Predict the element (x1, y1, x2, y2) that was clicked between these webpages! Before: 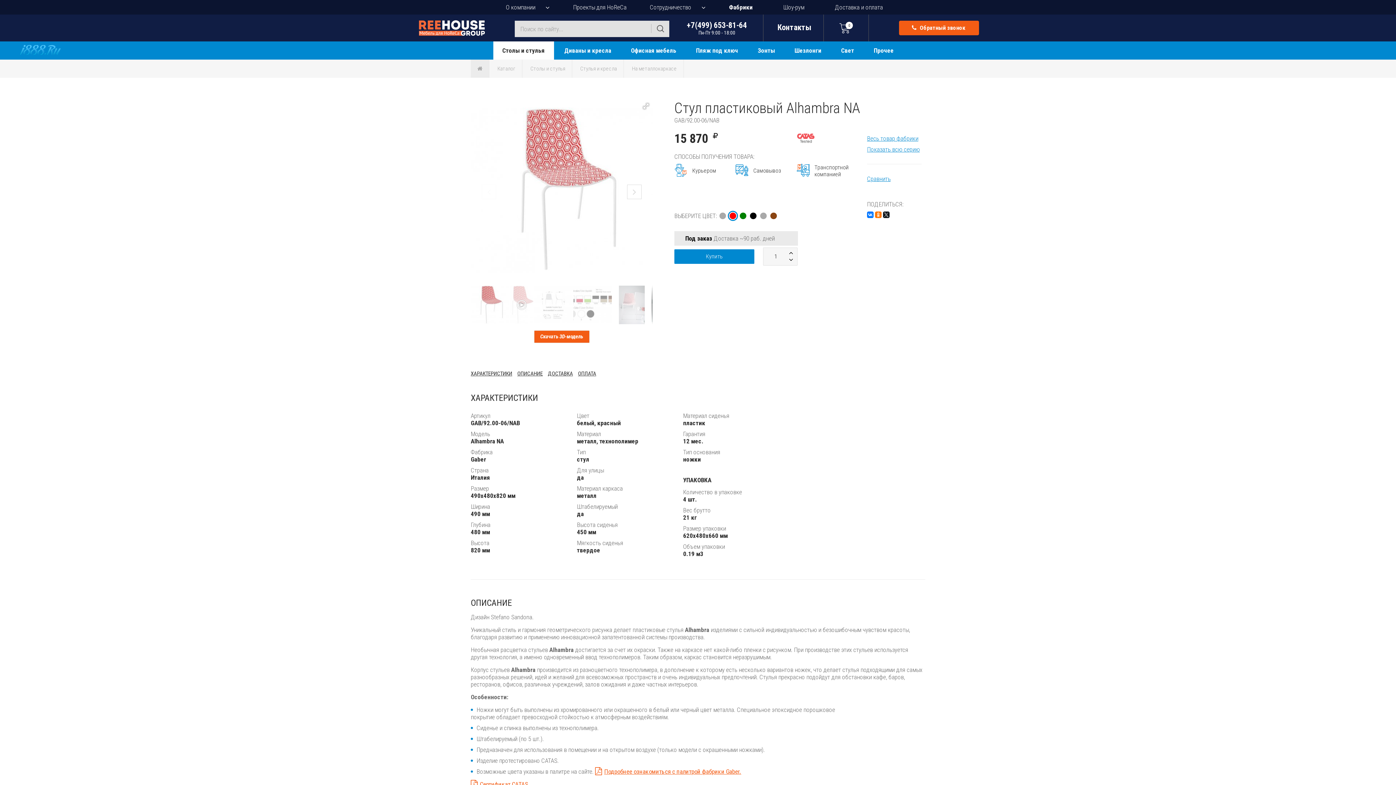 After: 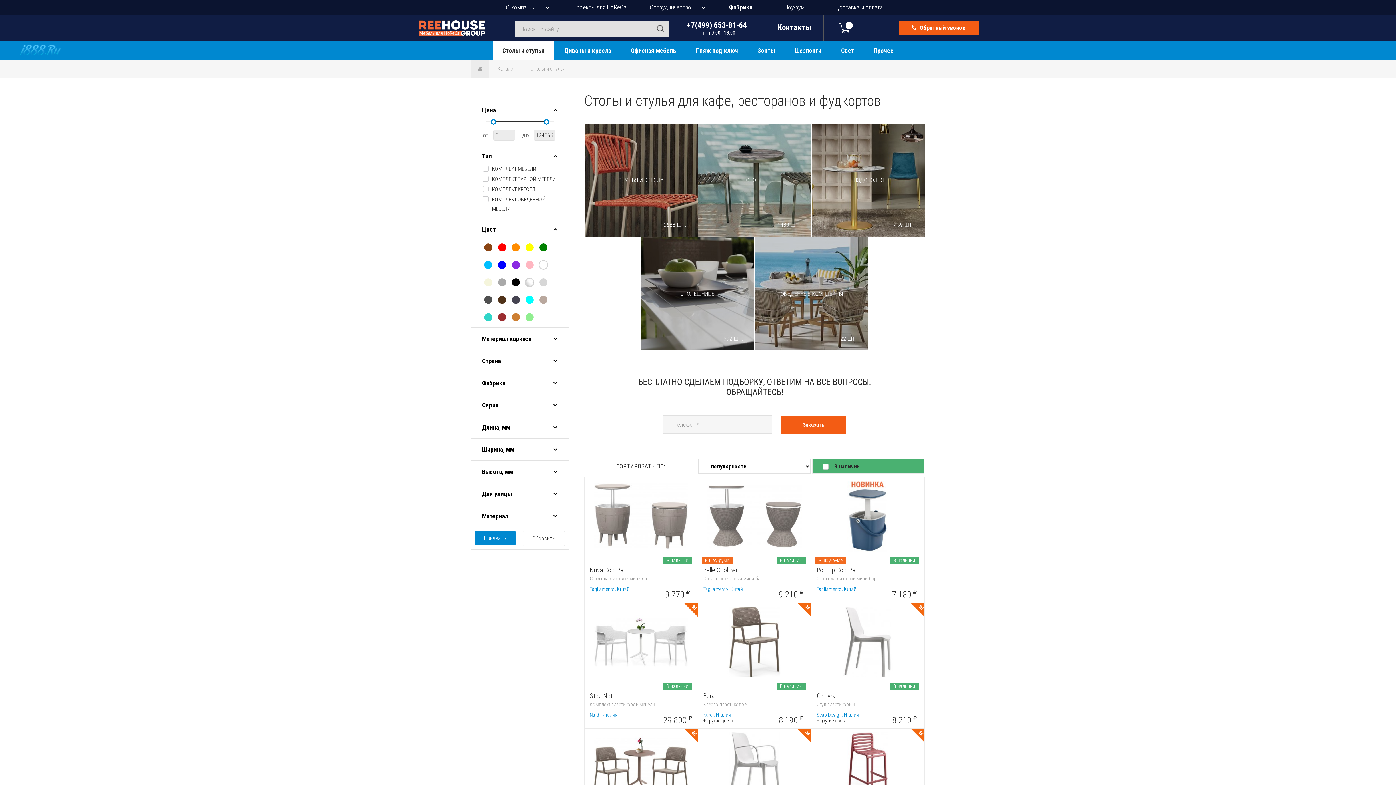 Action: bbox: (524, 59, 572, 77) label: Столы и стулья